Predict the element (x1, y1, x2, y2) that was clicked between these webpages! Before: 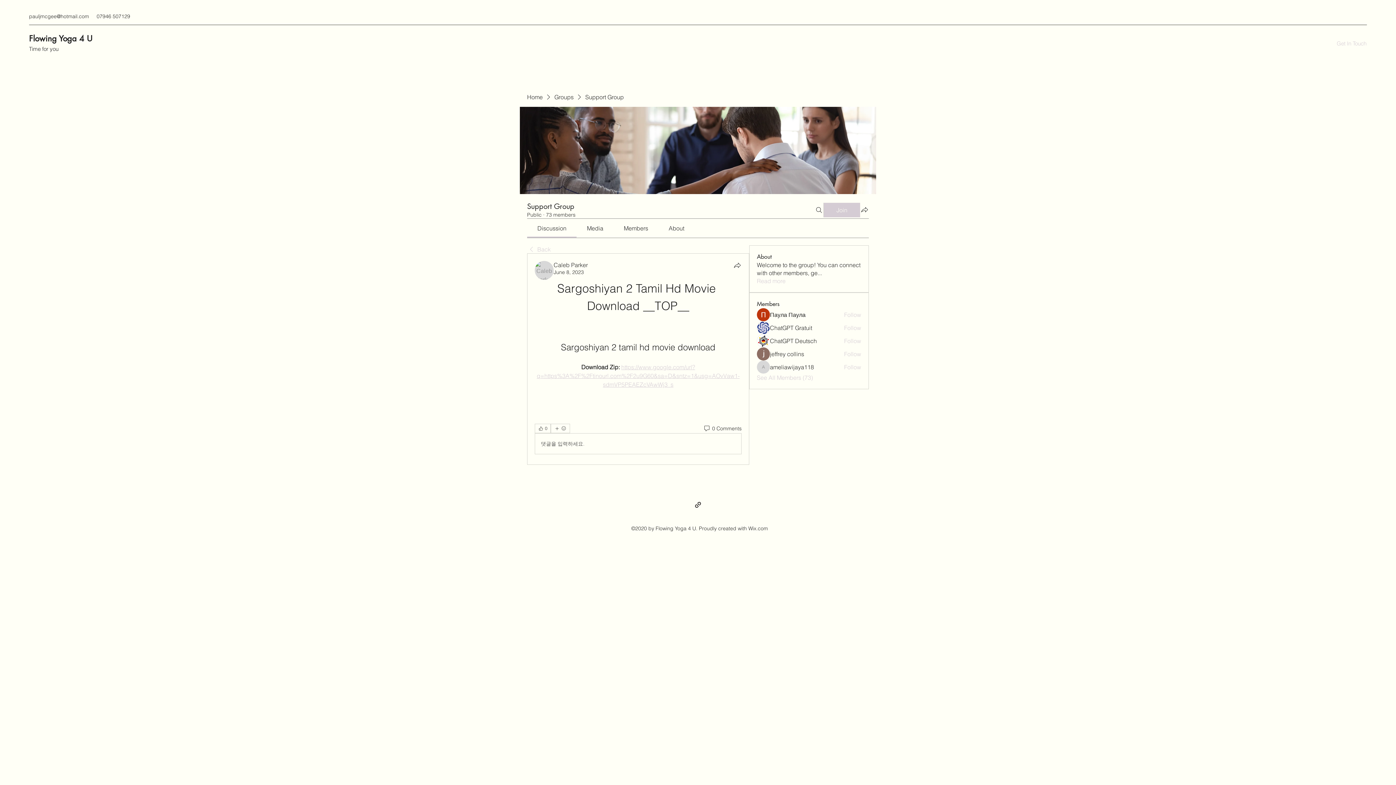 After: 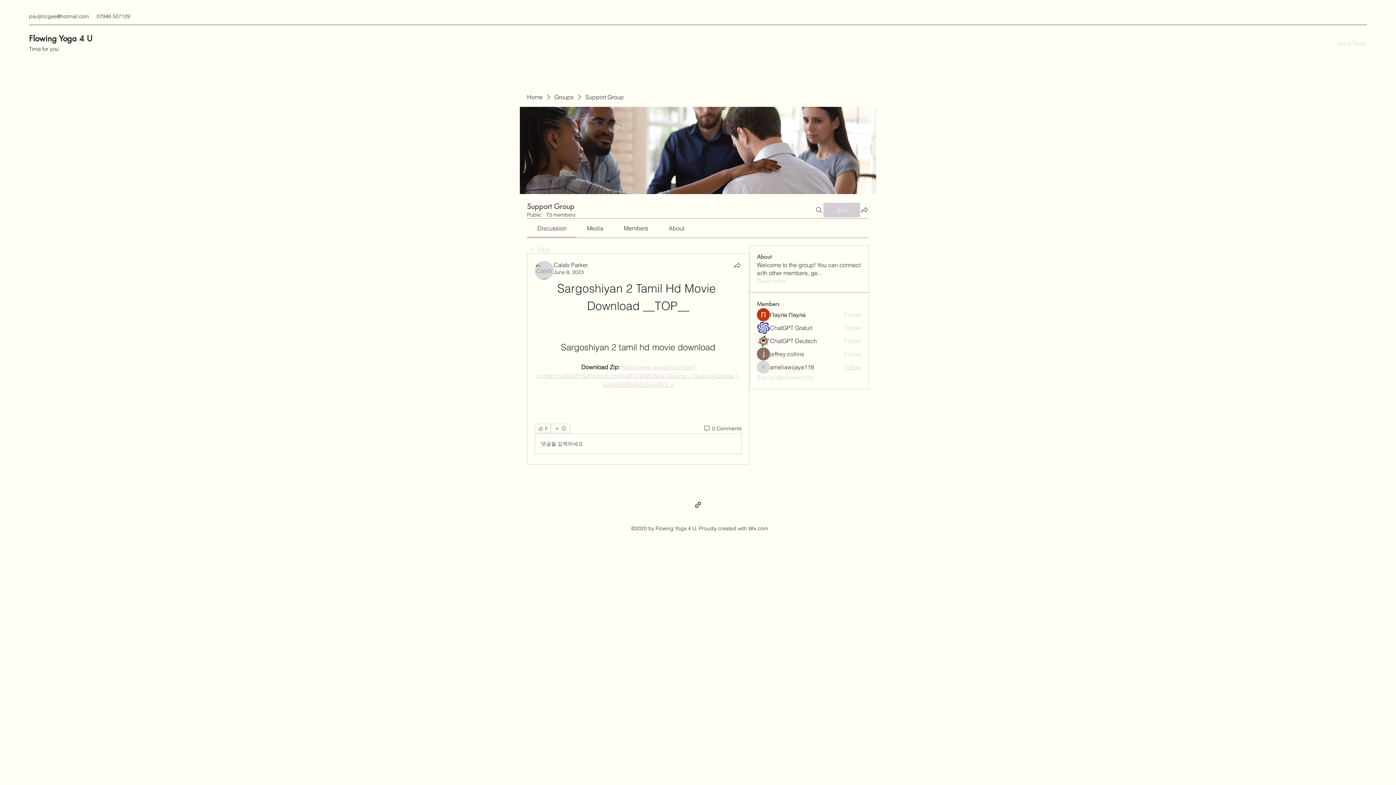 Action: label: Follow bbox: (844, 363, 861, 371)